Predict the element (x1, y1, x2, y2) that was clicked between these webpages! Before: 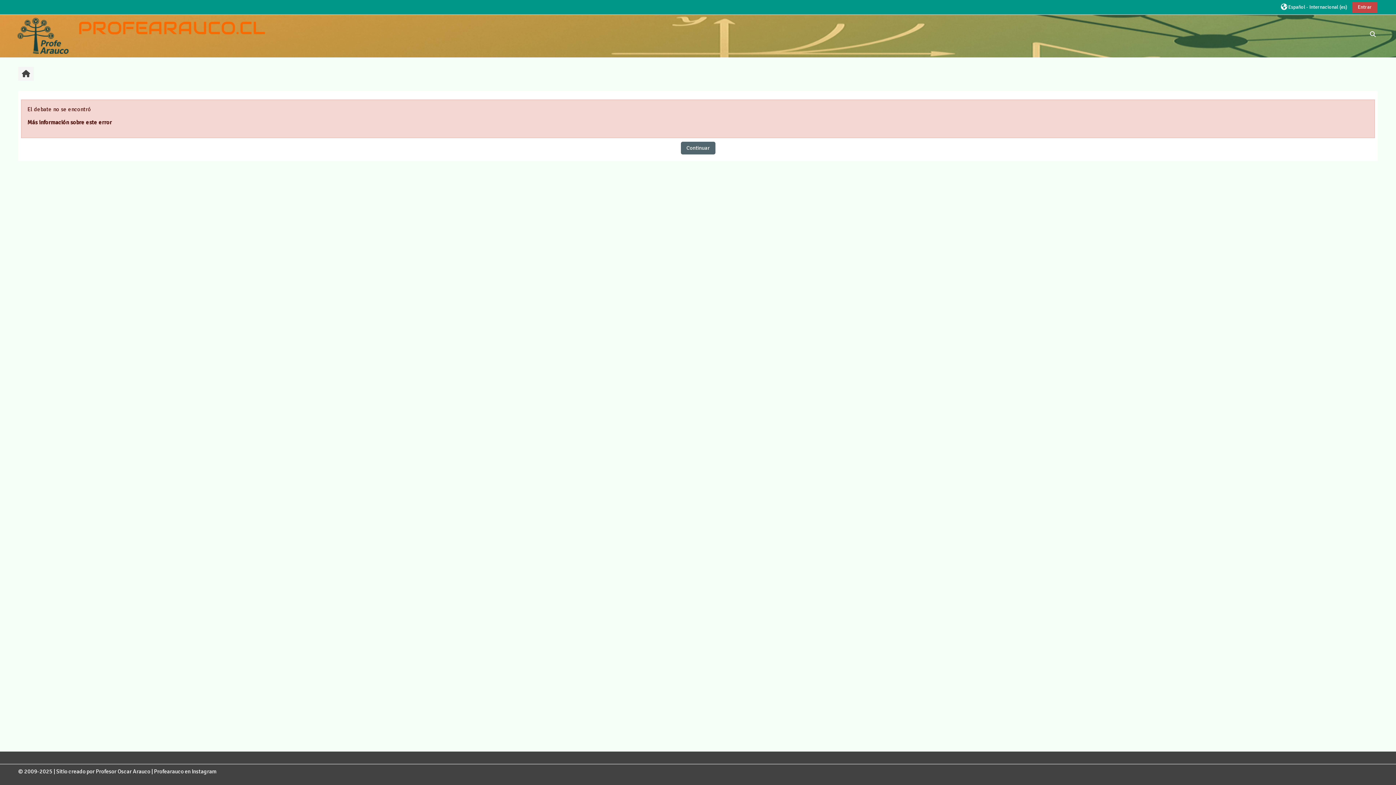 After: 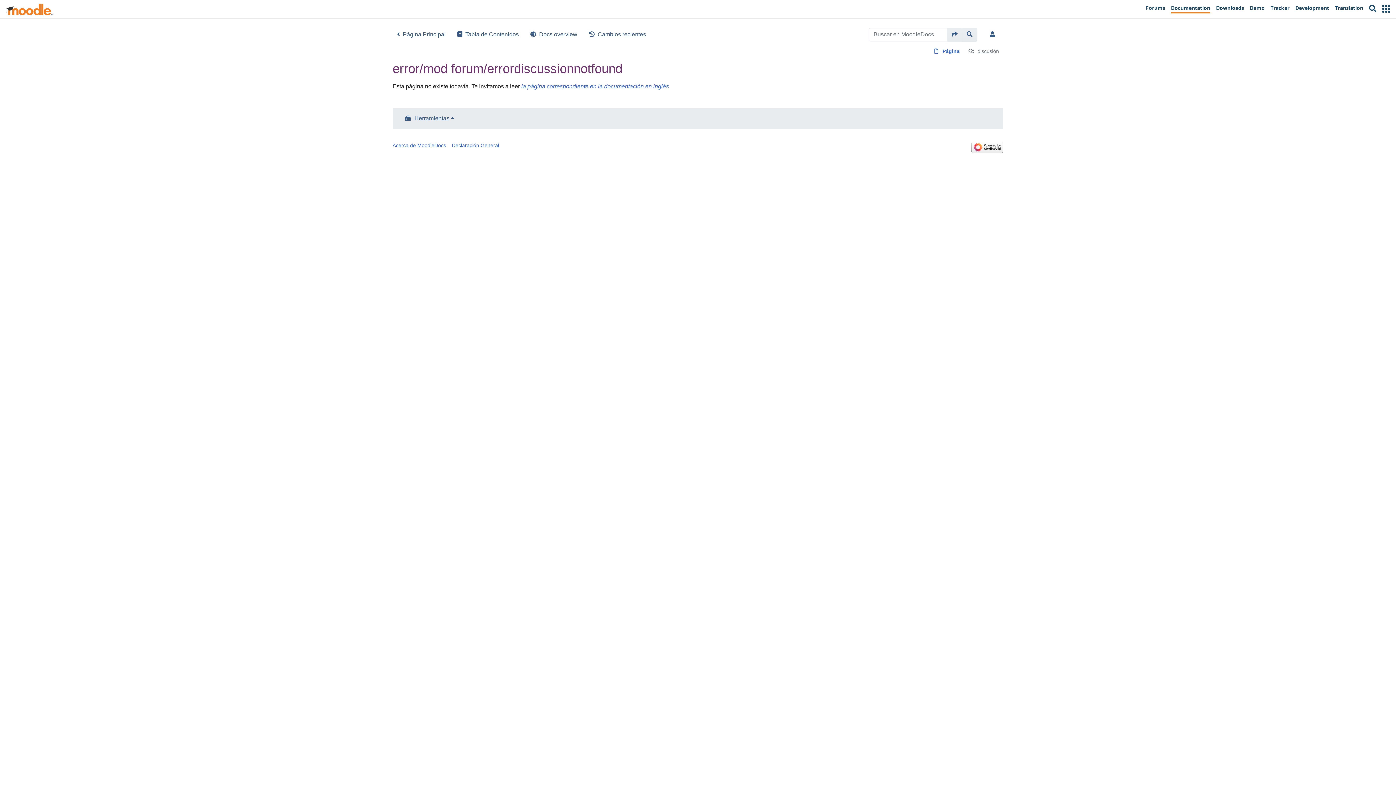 Action: bbox: (27, 118, 111, 126) label: Más información sobre este error